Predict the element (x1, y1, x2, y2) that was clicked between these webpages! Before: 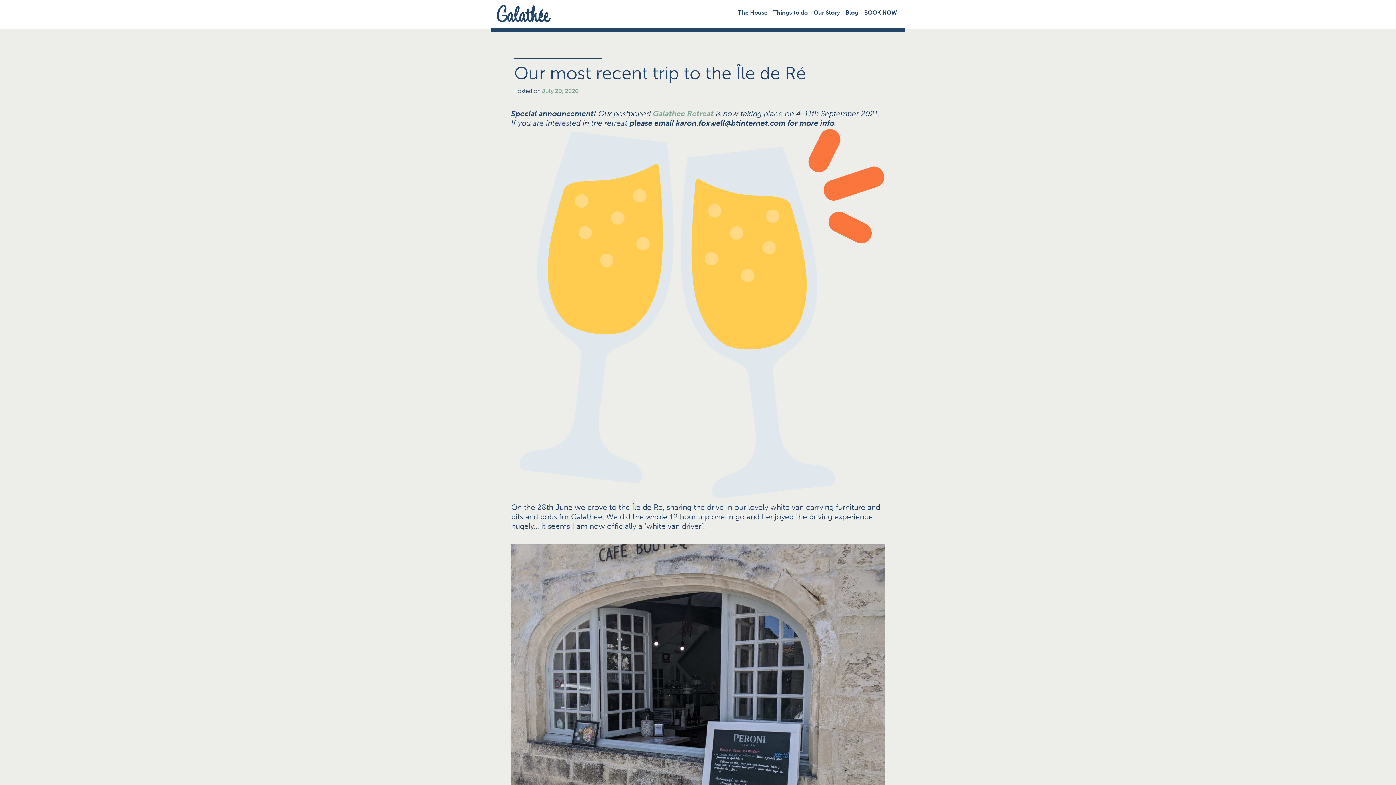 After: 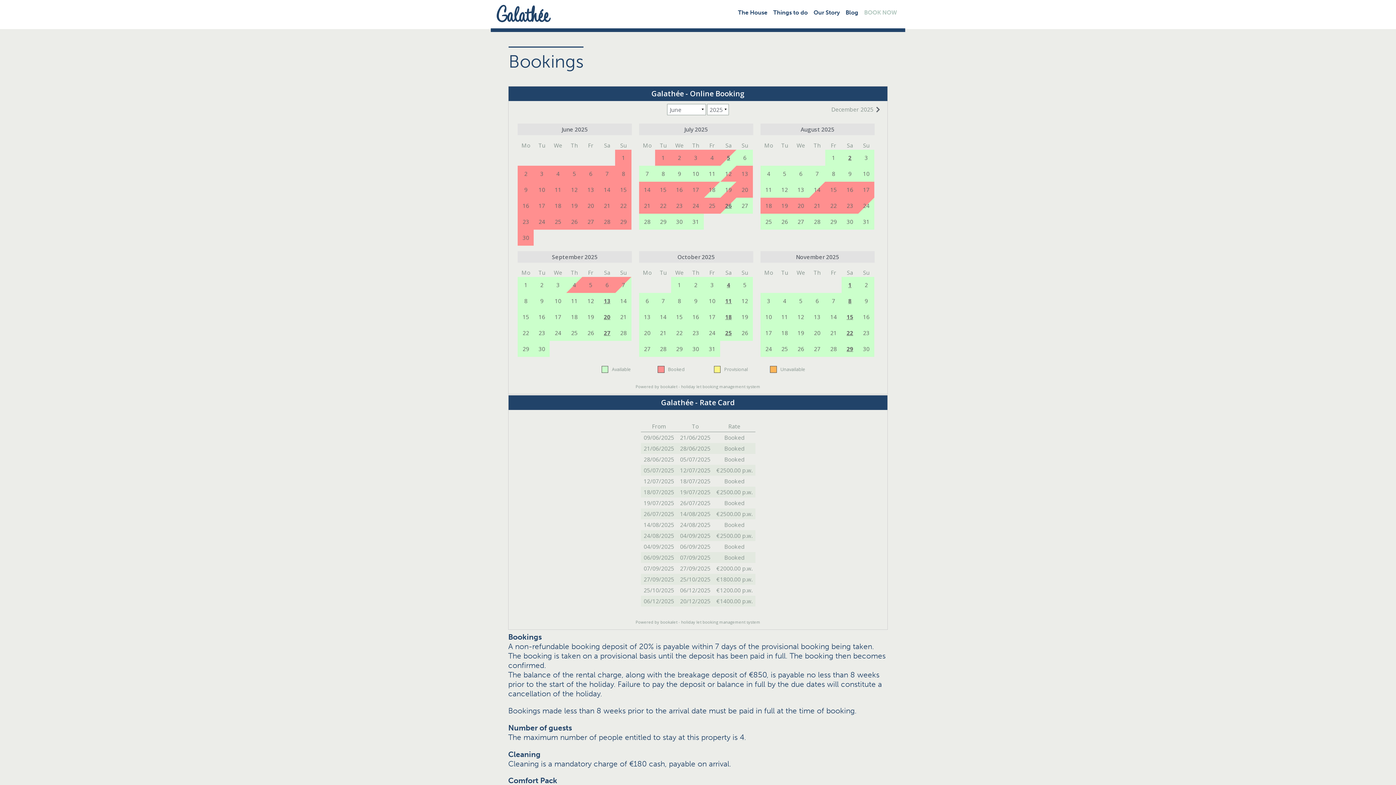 Action: bbox: (861, 5, 900, 20) label: BOOK NOW